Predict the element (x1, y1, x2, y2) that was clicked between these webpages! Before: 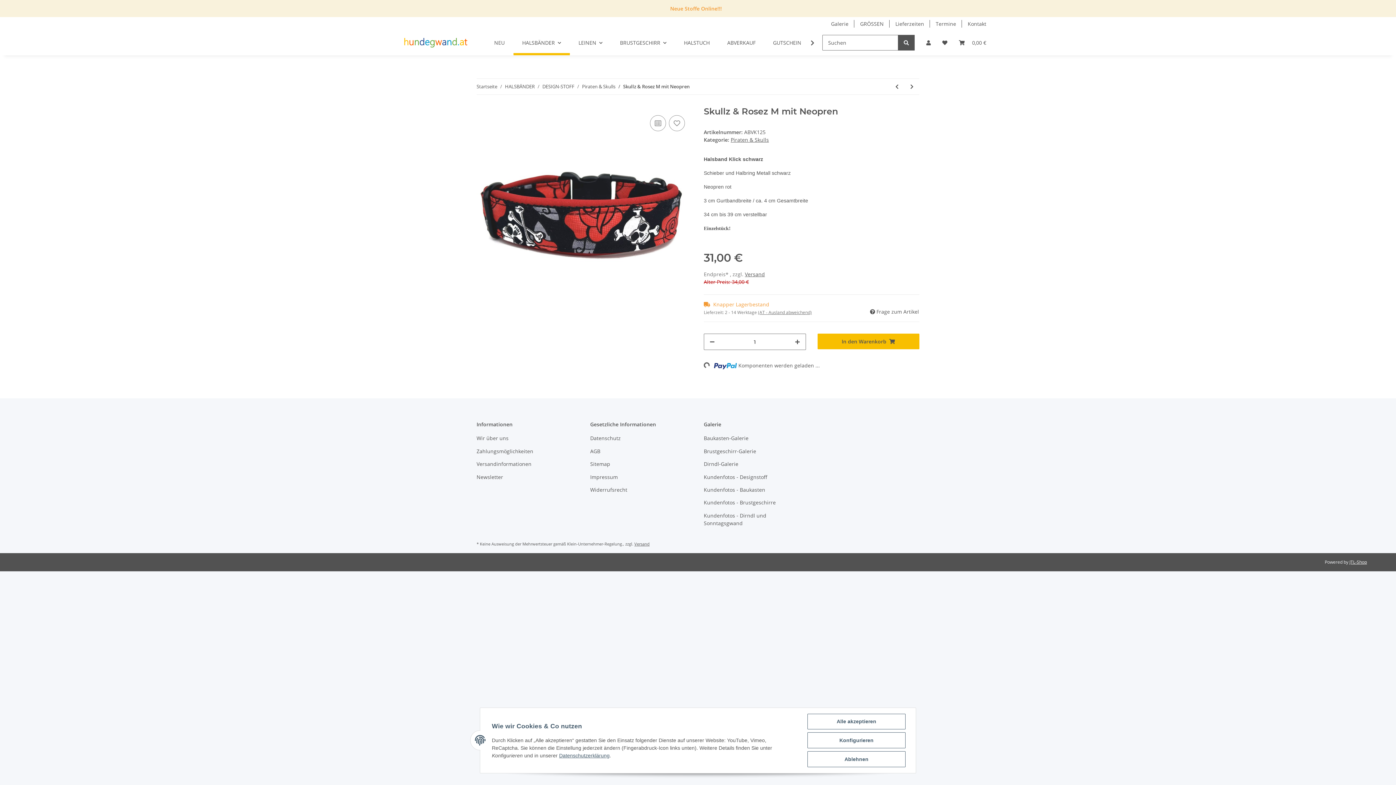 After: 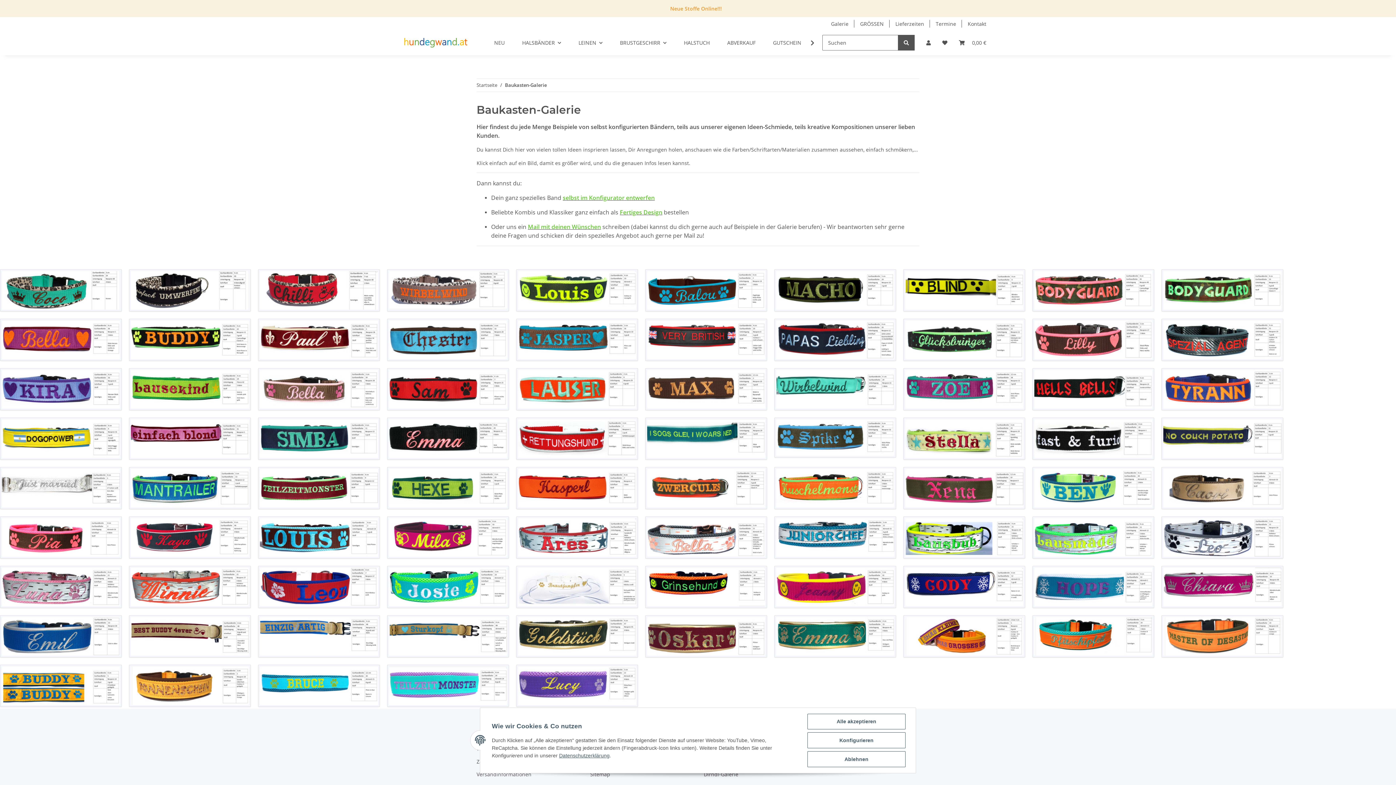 Action: label: Baukasten-Galerie bbox: (704, 433, 806, 443)